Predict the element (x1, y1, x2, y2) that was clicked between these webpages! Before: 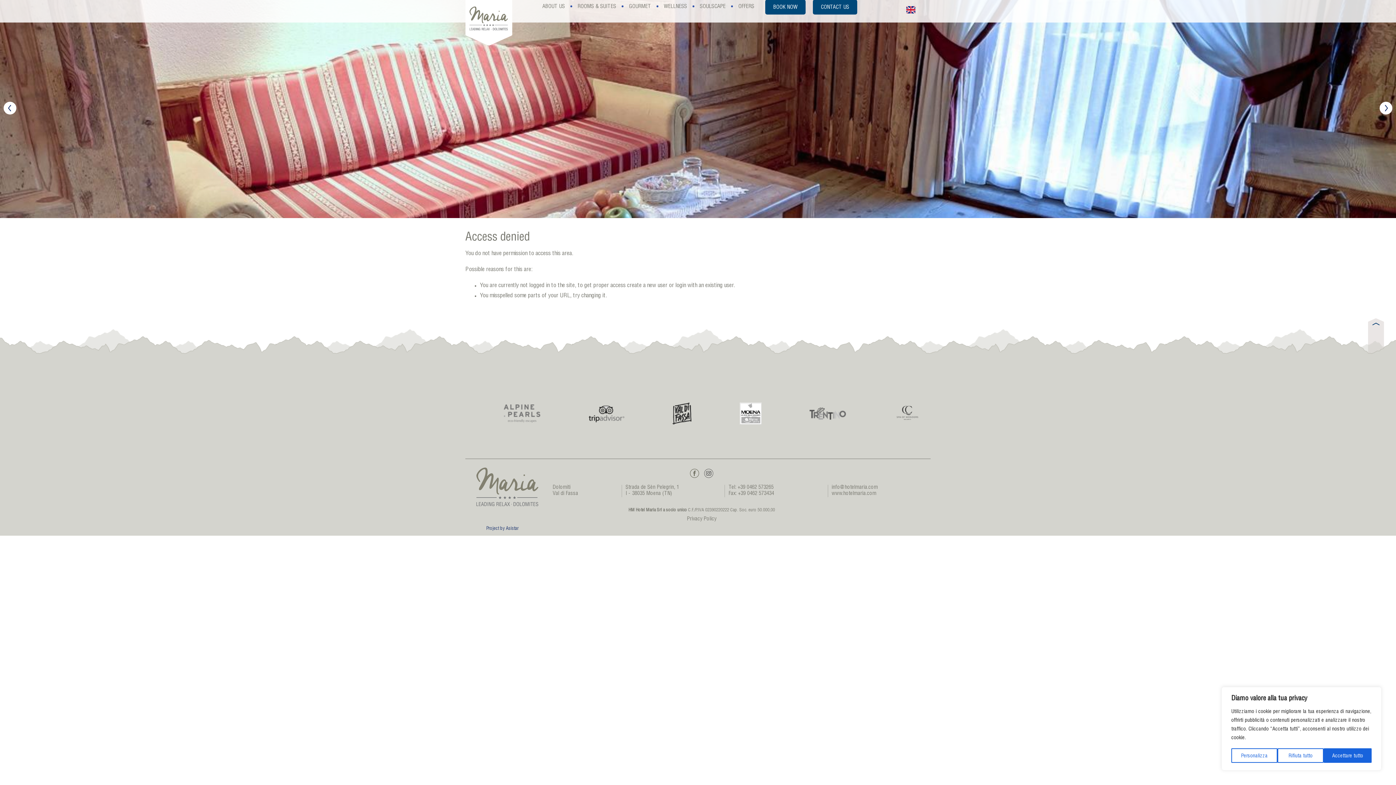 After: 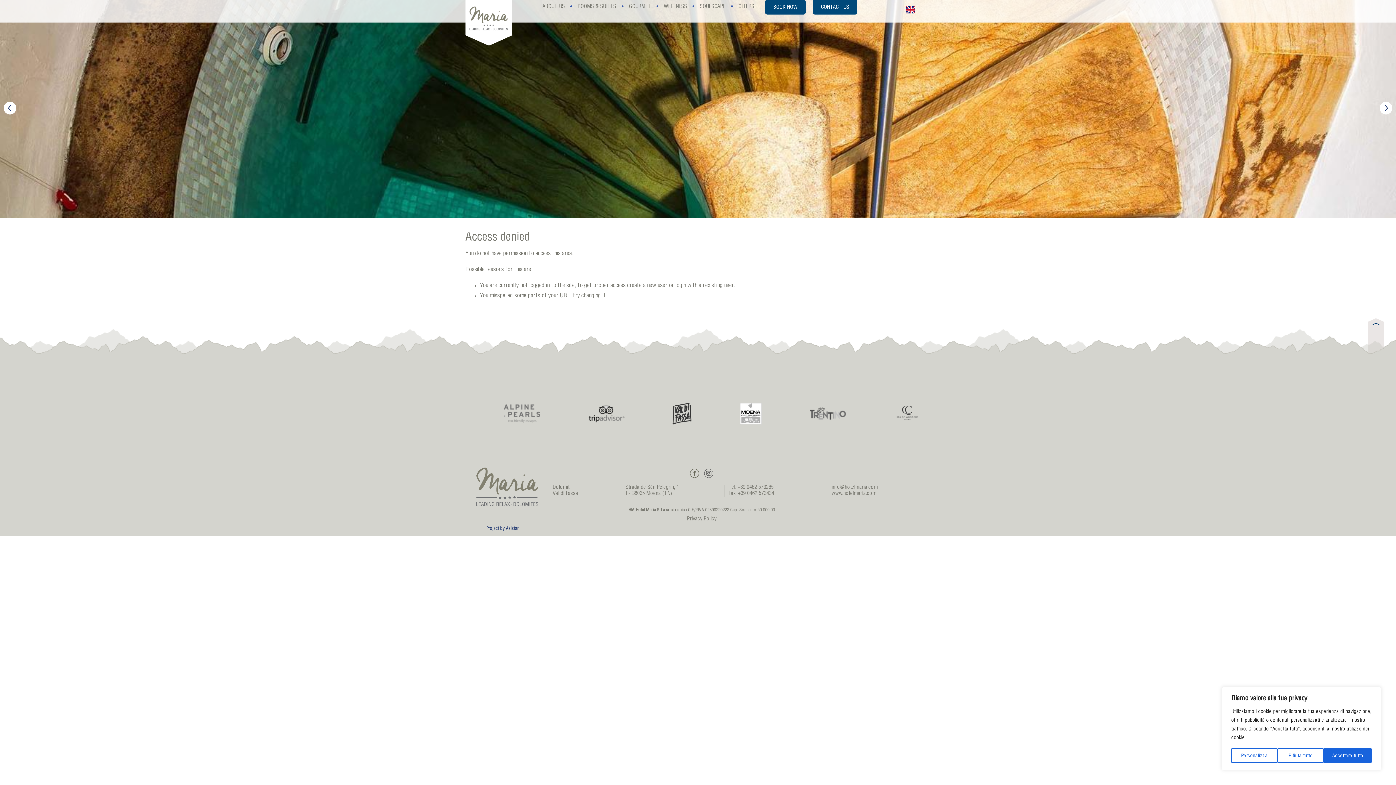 Action: bbox: (672, 400, 691, 424)